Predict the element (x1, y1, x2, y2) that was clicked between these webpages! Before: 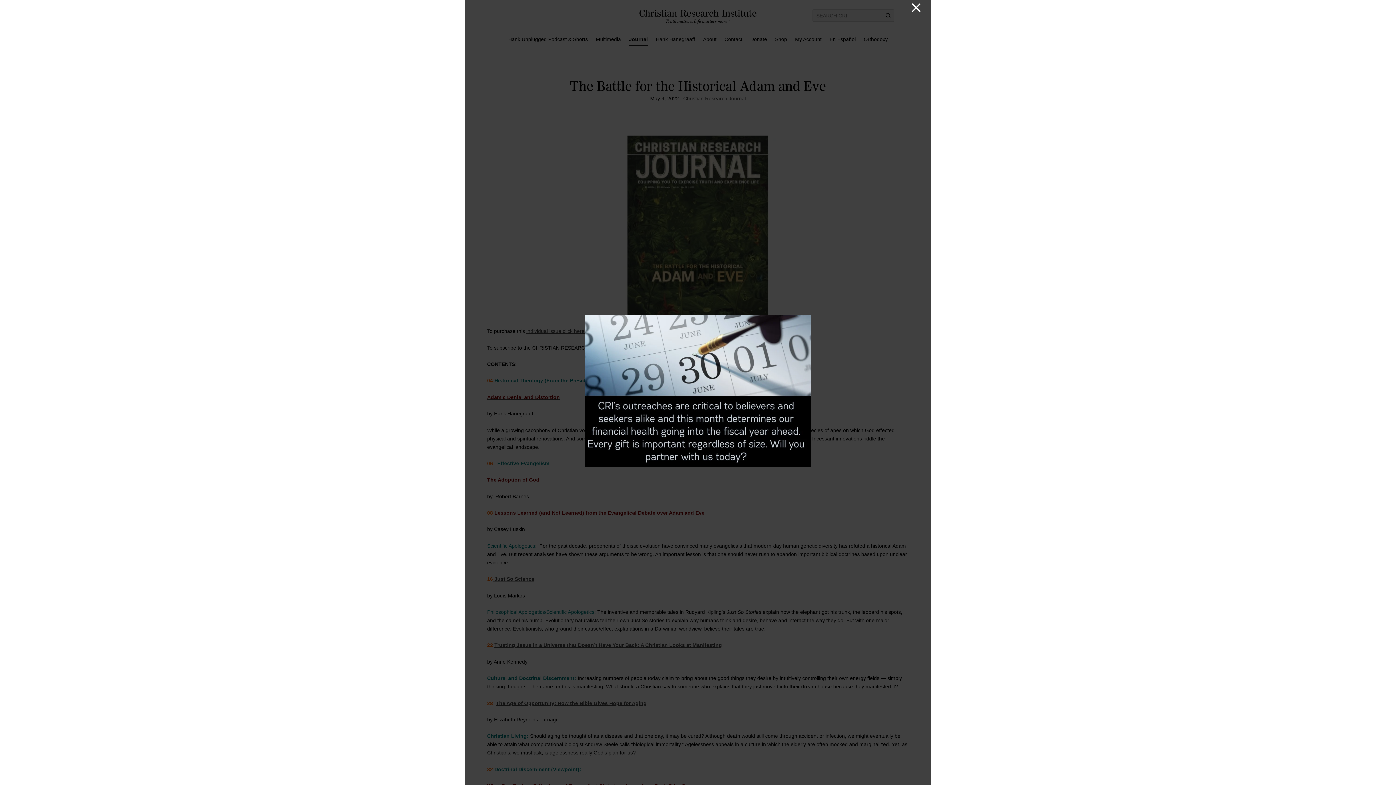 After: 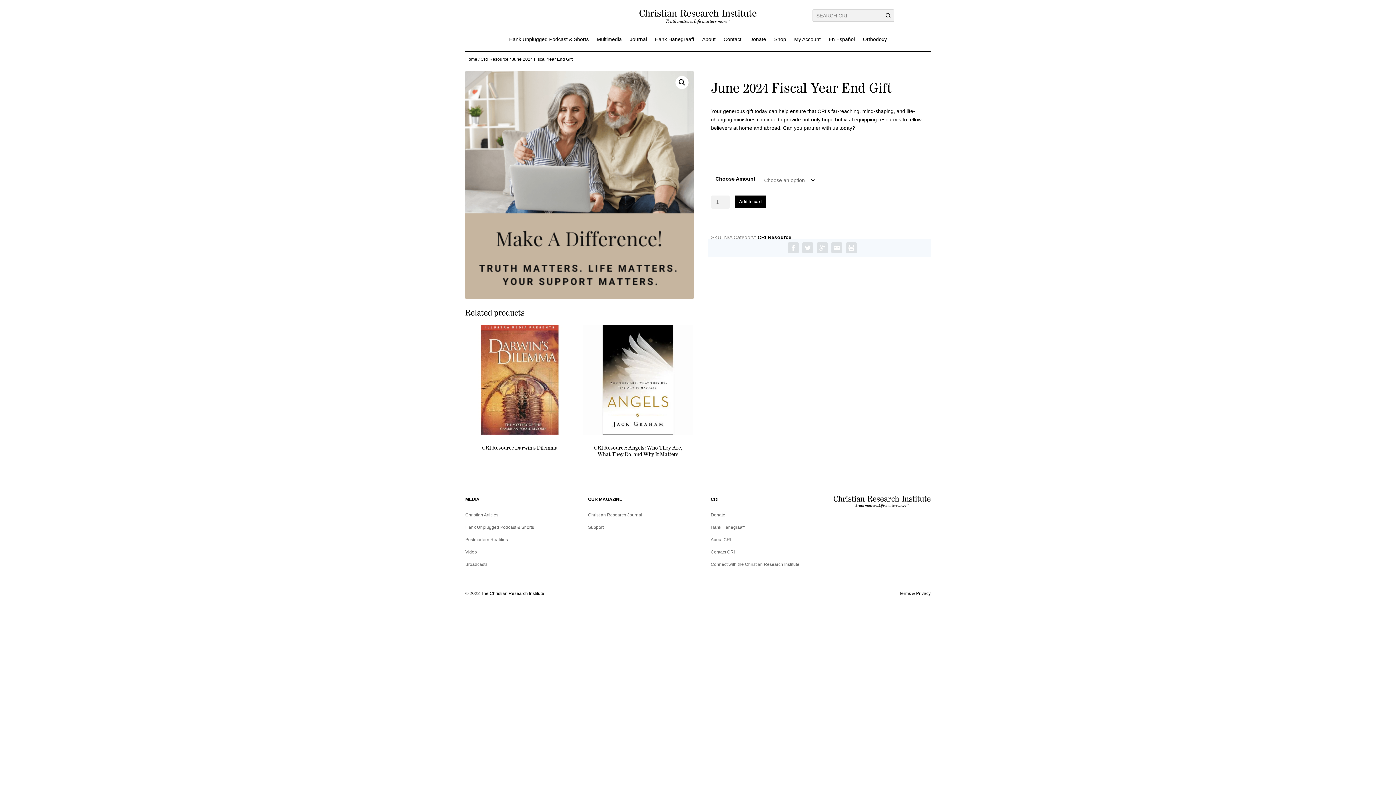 Action: bbox: (585, 462, 810, 468)